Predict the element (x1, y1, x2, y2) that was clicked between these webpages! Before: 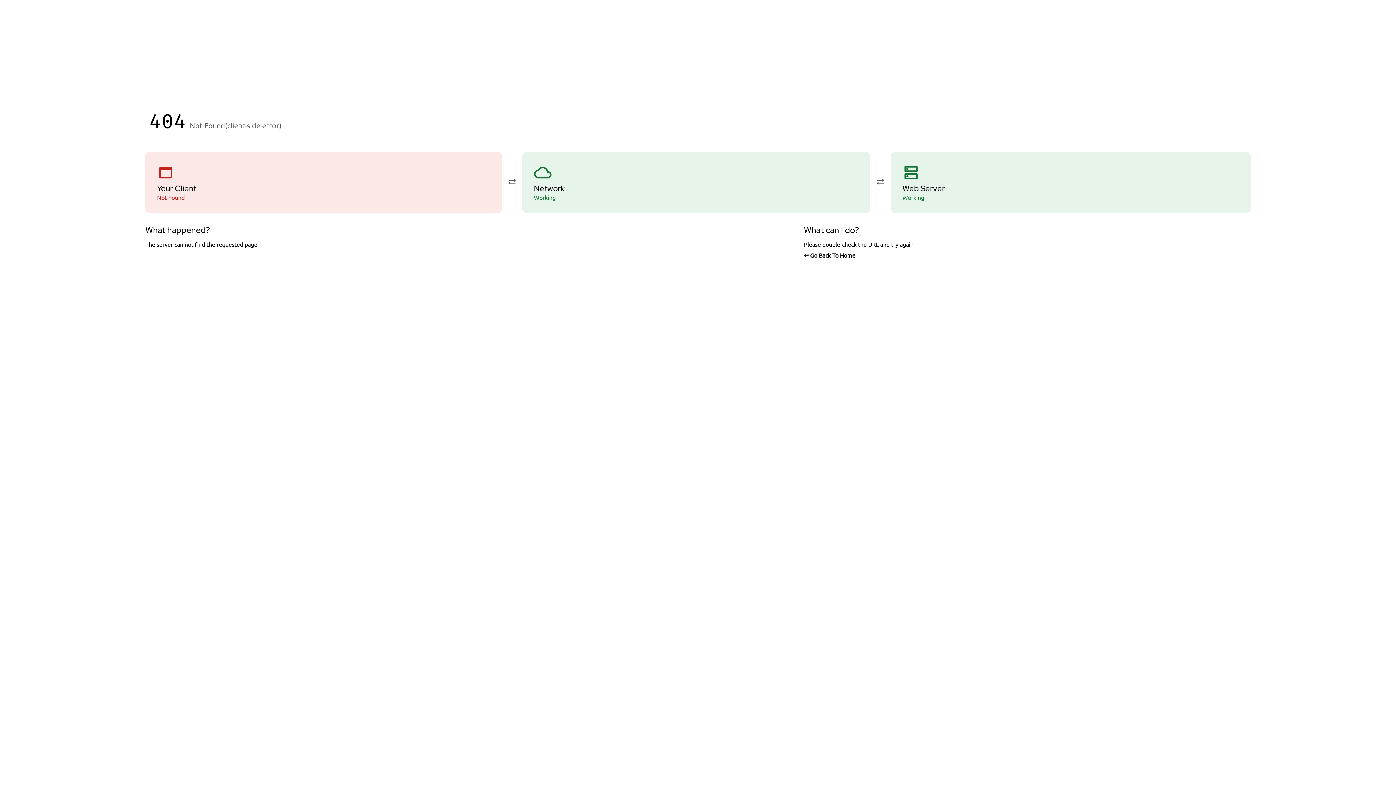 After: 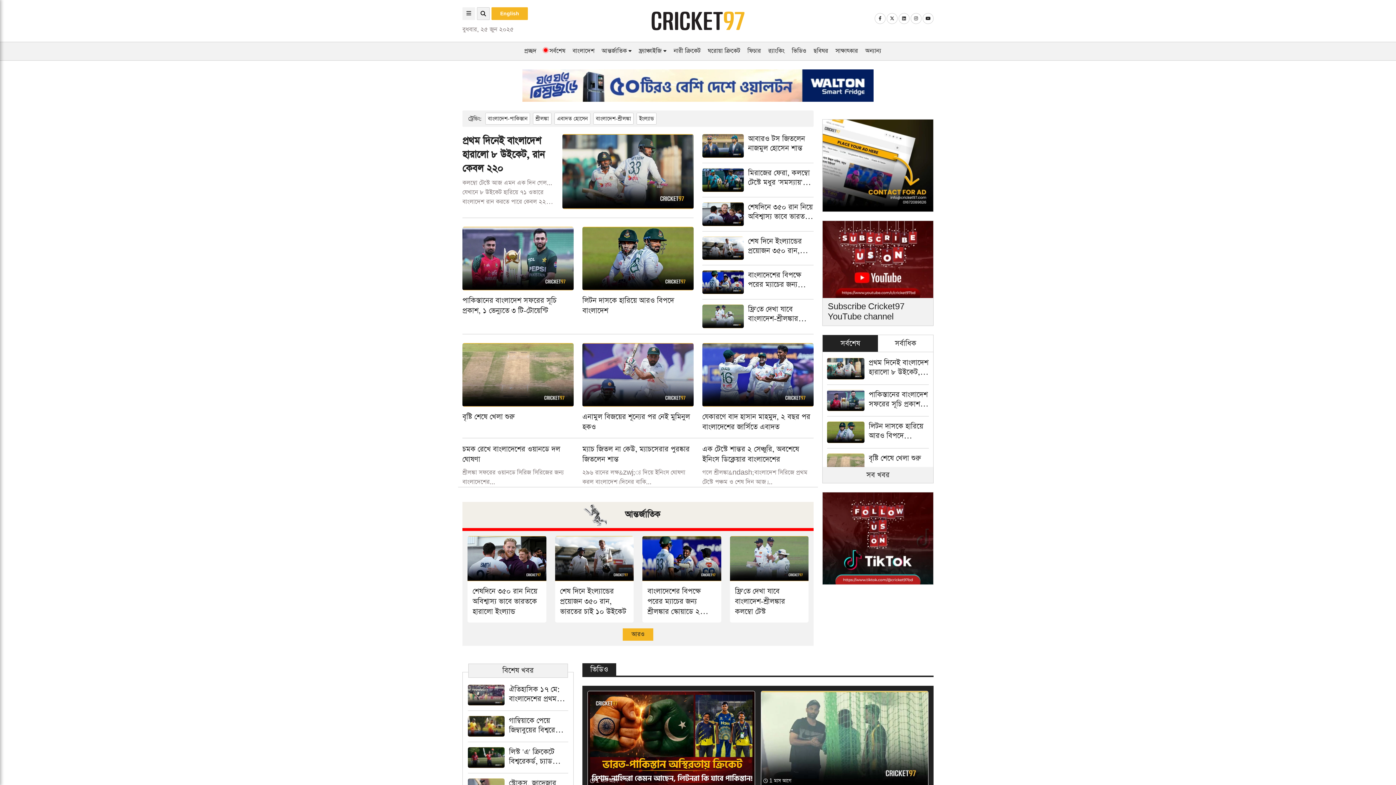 Action: label: ↩ Go Back To Home bbox: (804, 251, 1250, 258)